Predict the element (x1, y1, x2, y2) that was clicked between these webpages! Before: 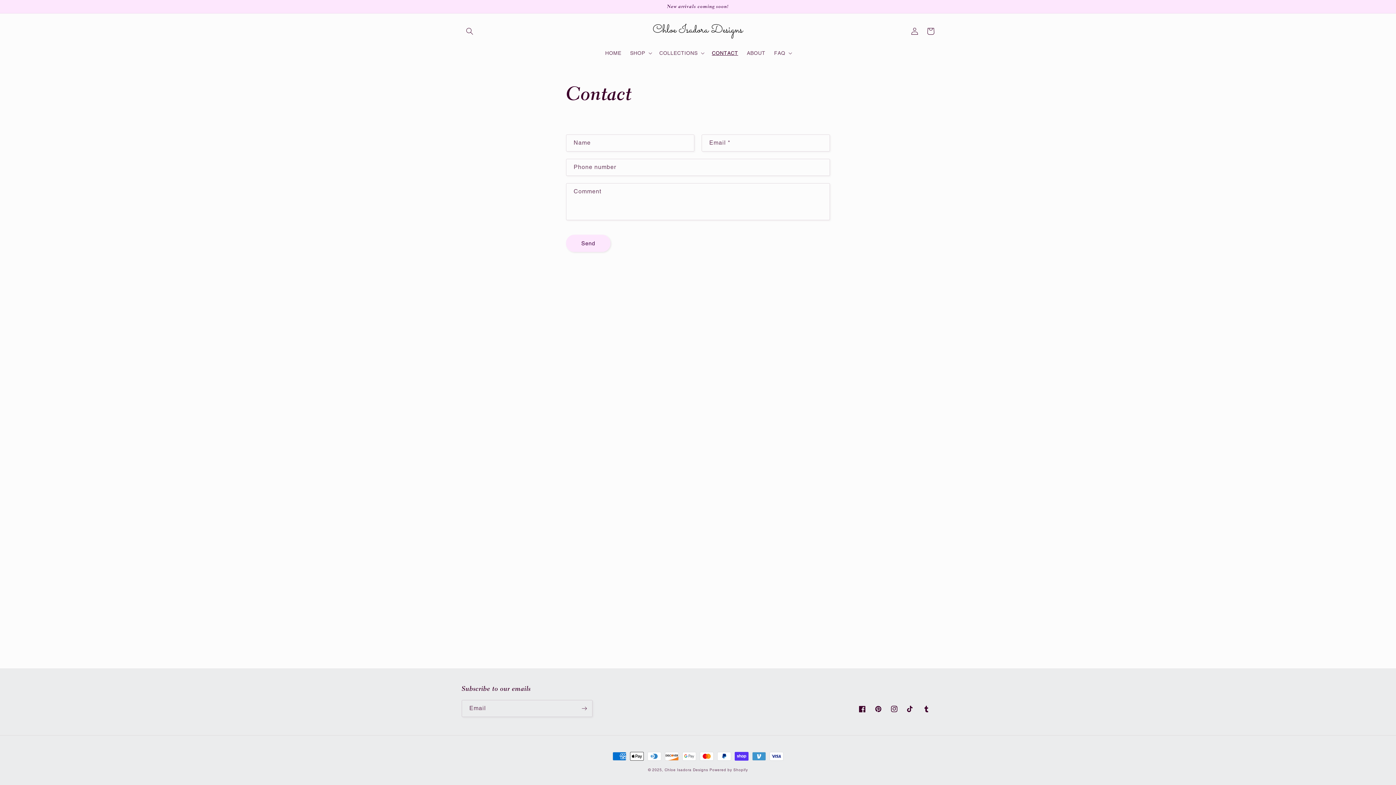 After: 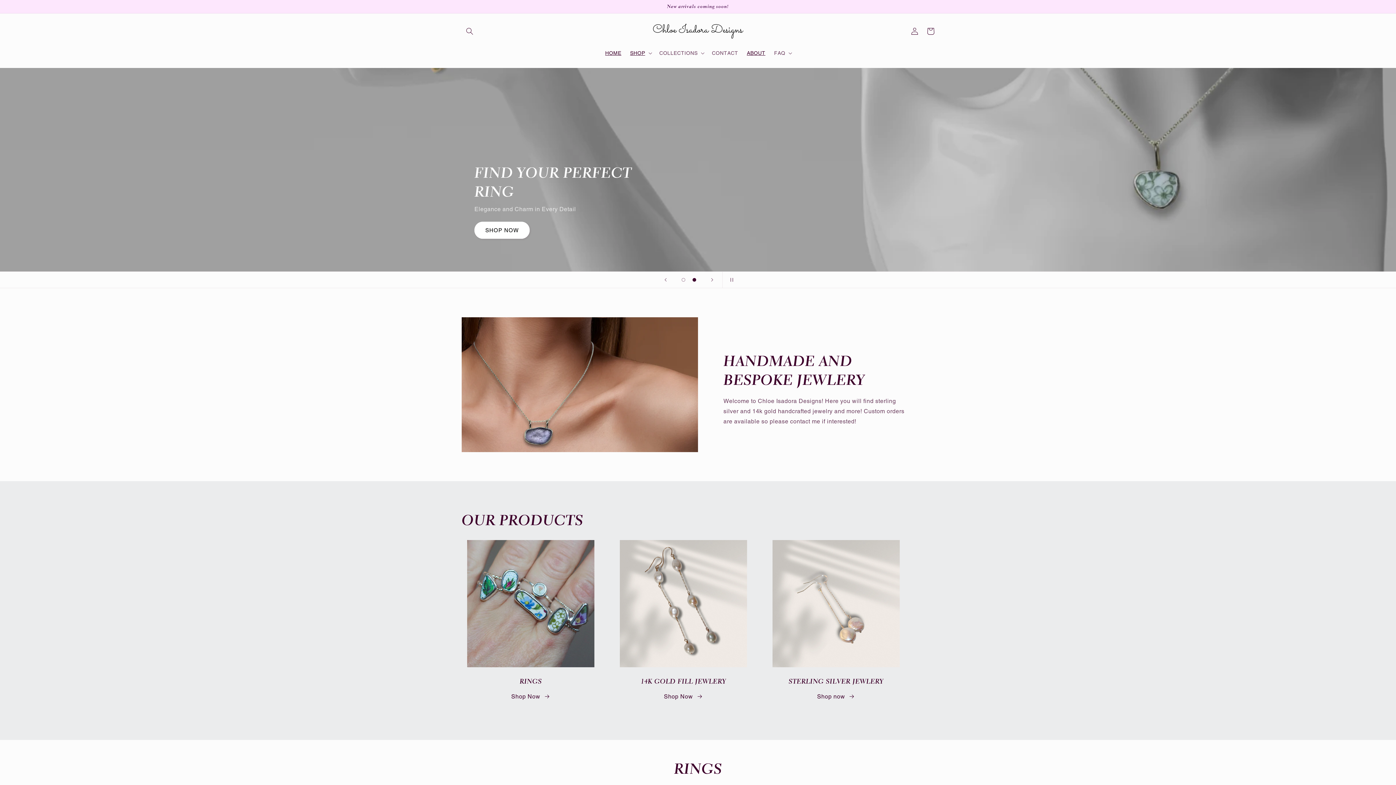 Action: bbox: (650, 20, 746, 41)